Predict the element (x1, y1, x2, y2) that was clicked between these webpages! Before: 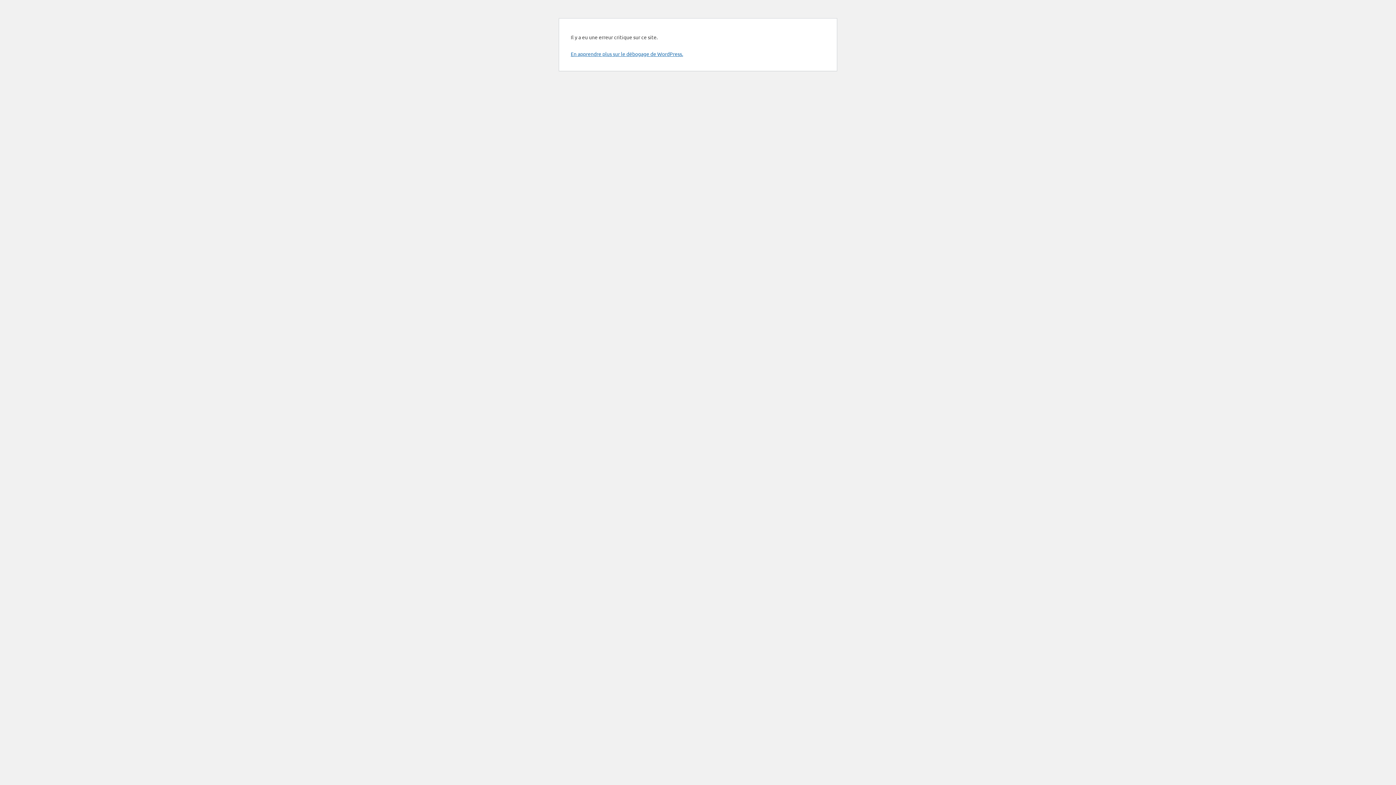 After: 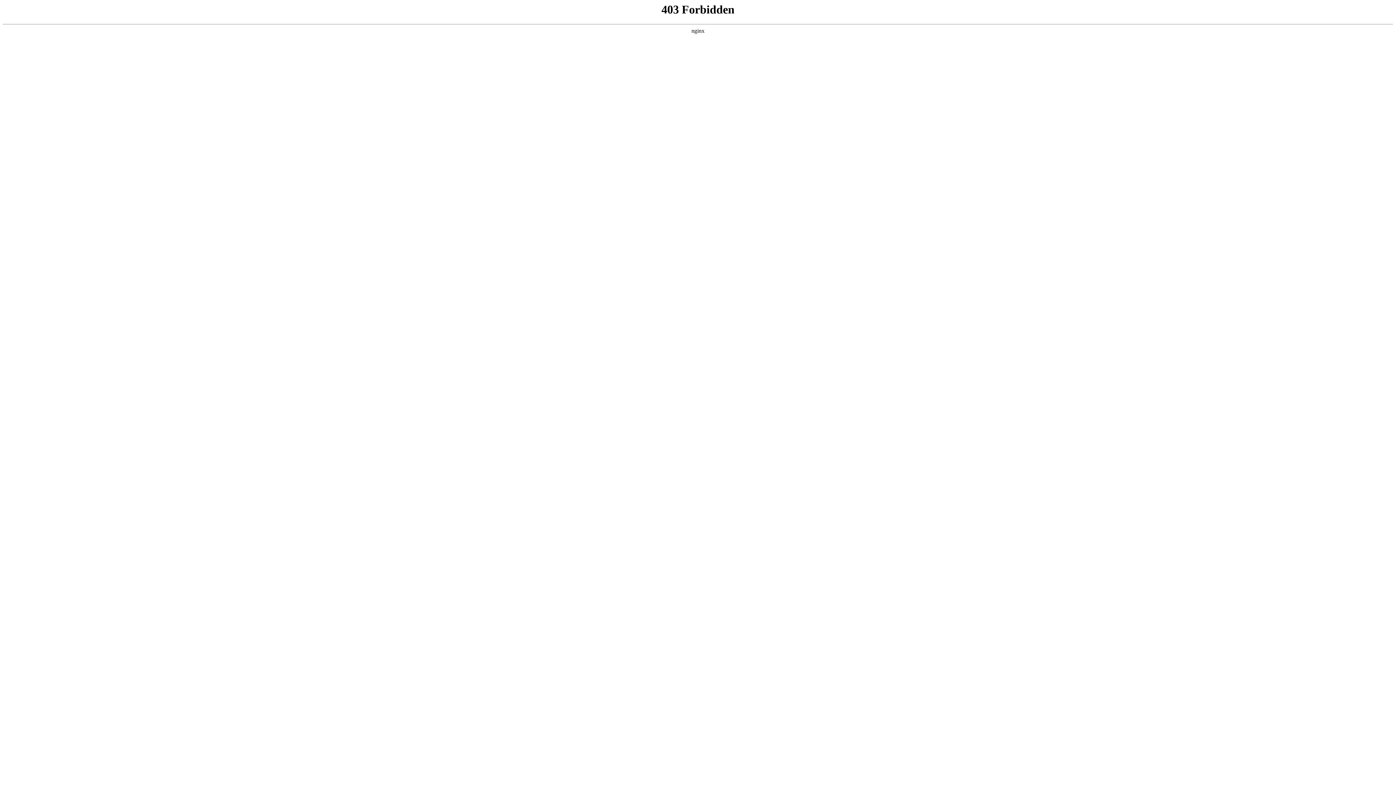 Action: label: En apprendre plus sur le débogage de WordPress. bbox: (570, 50, 683, 57)